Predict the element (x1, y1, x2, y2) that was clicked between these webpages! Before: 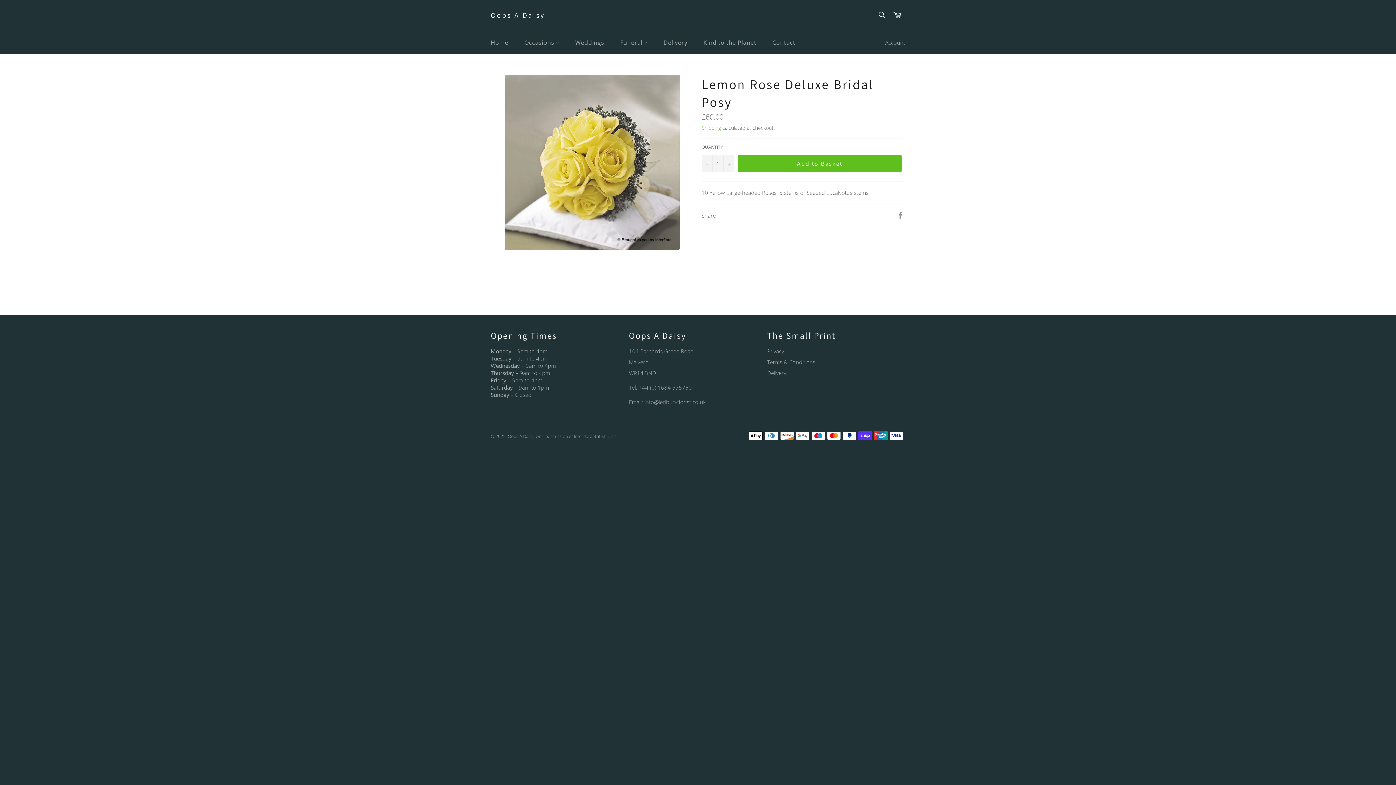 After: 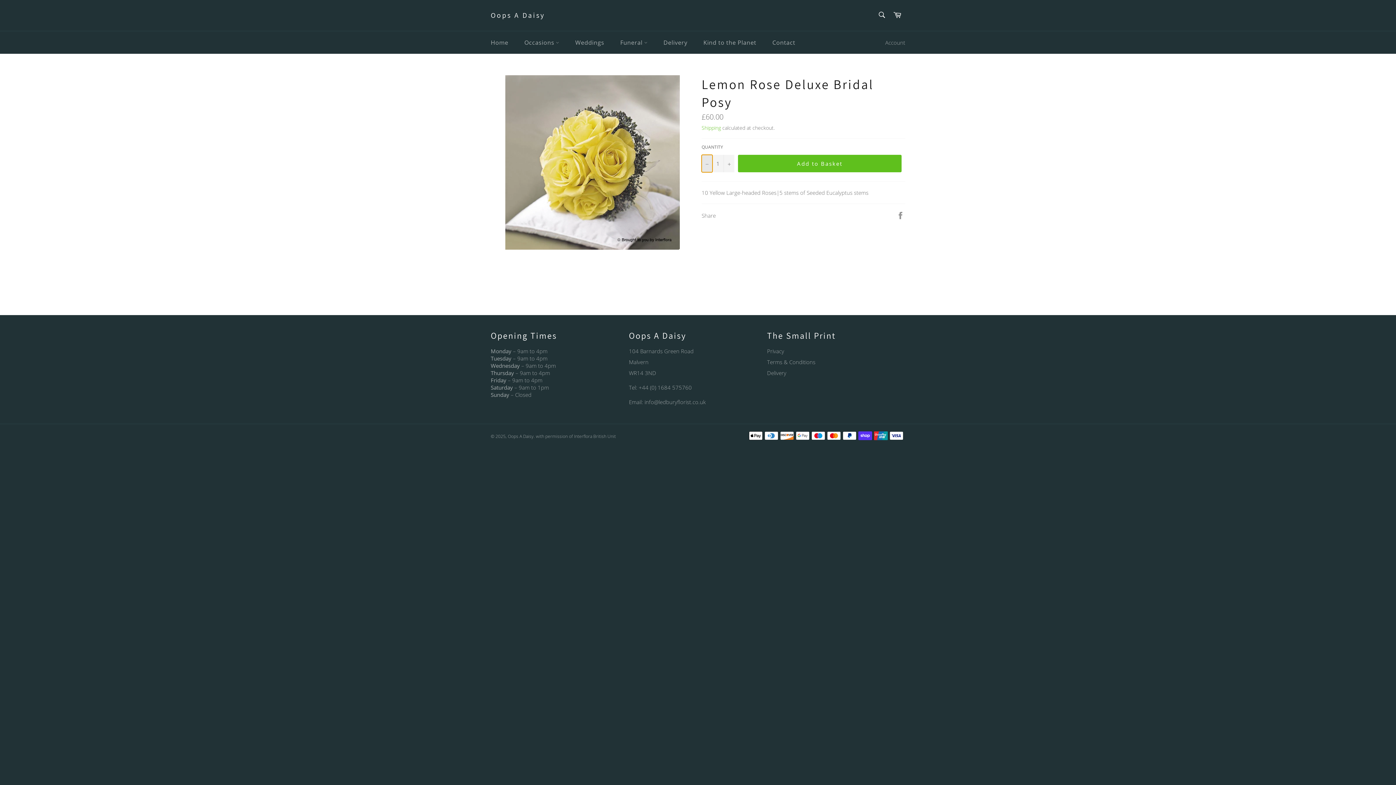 Action: bbox: (701, 154, 712, 172) label: Reduce item quantity by one